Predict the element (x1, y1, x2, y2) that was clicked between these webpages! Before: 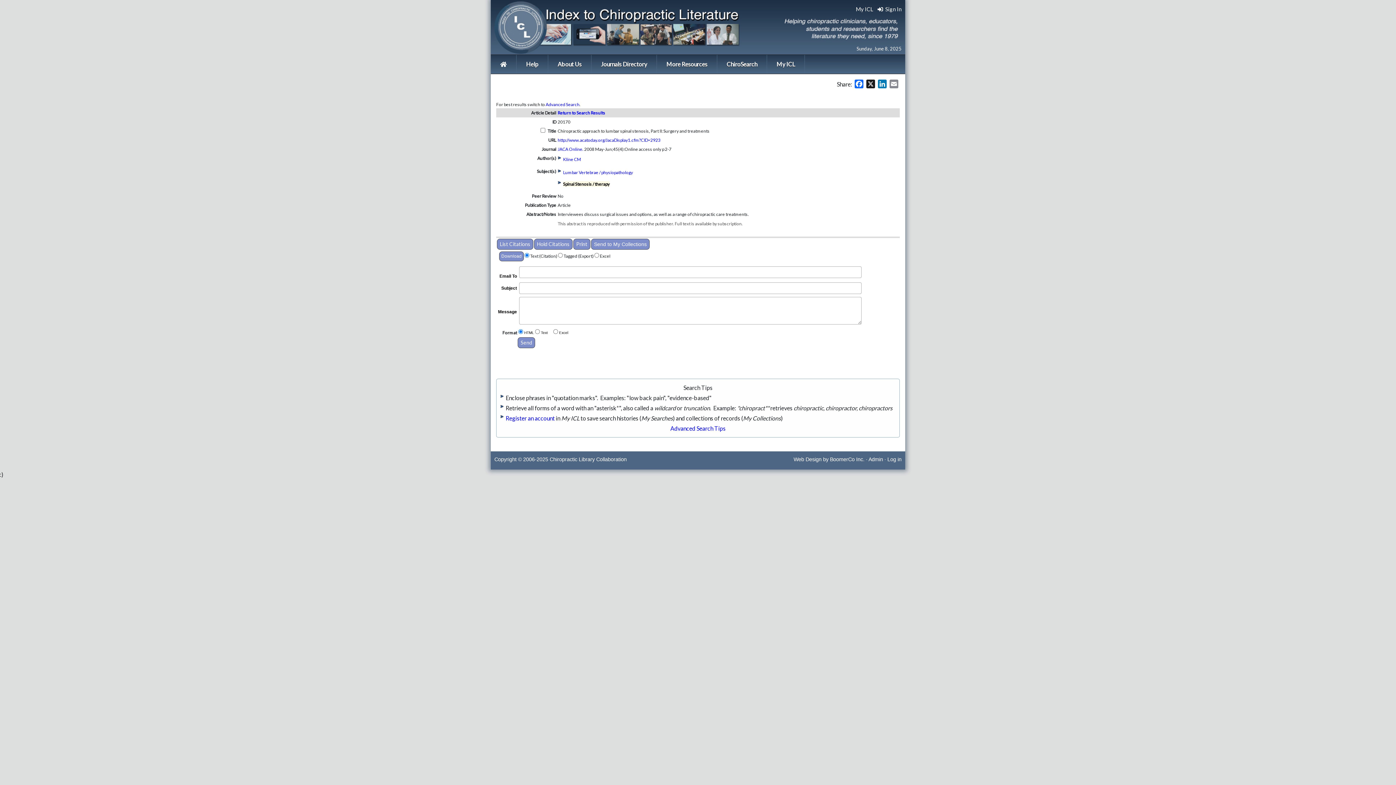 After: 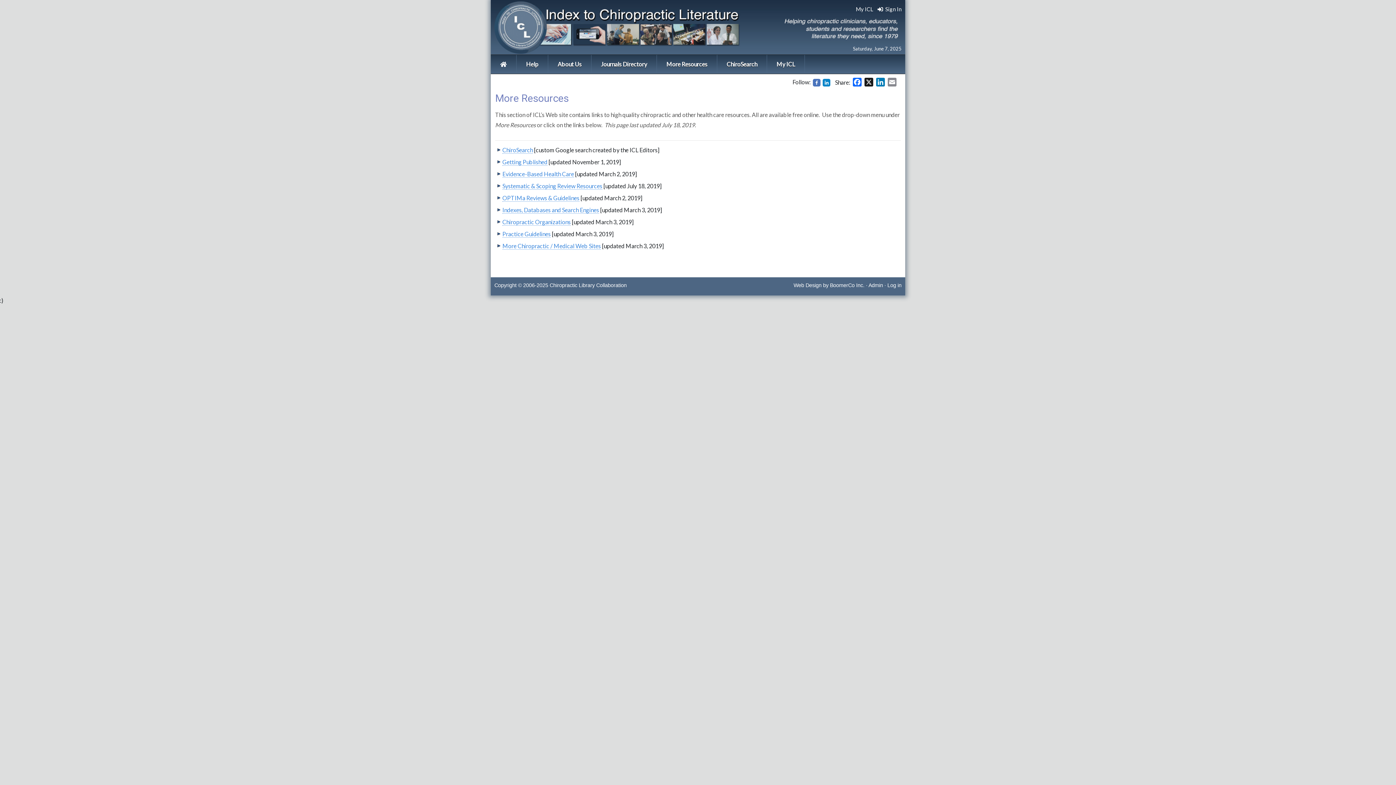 Action: label: More Resources bbox: (657, 54, 717, 73)